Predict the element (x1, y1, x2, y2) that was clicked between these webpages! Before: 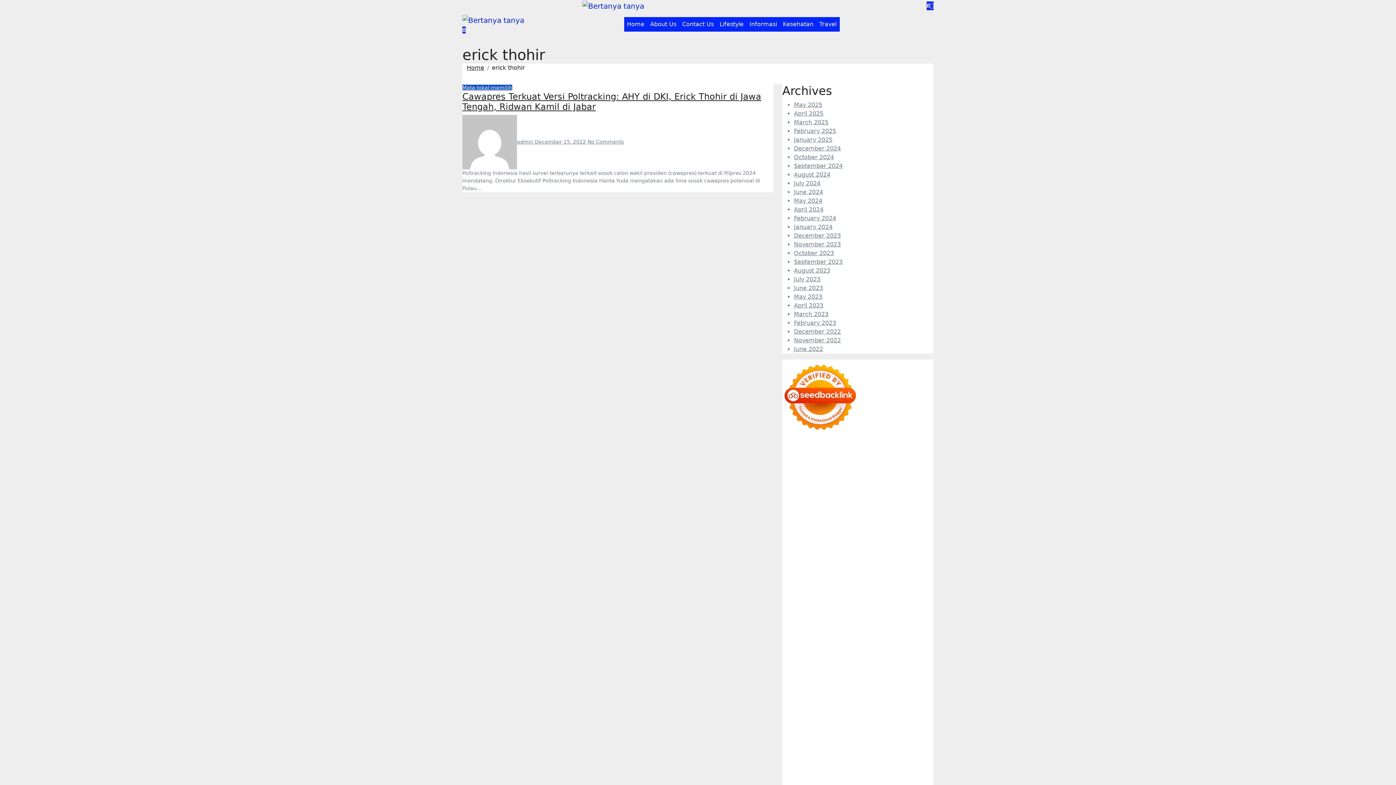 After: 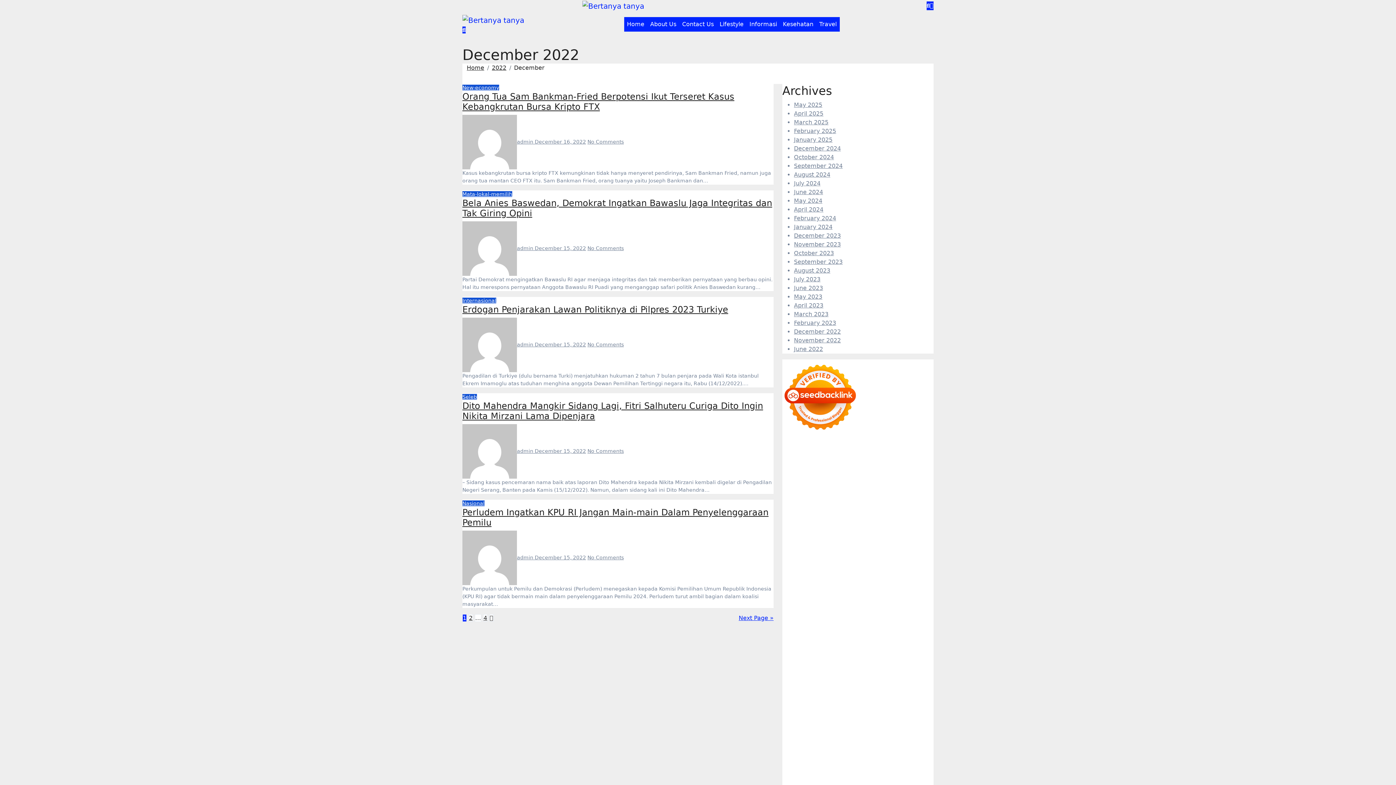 Action: label: December 2022 bbox: (794, 328, 841, 335)